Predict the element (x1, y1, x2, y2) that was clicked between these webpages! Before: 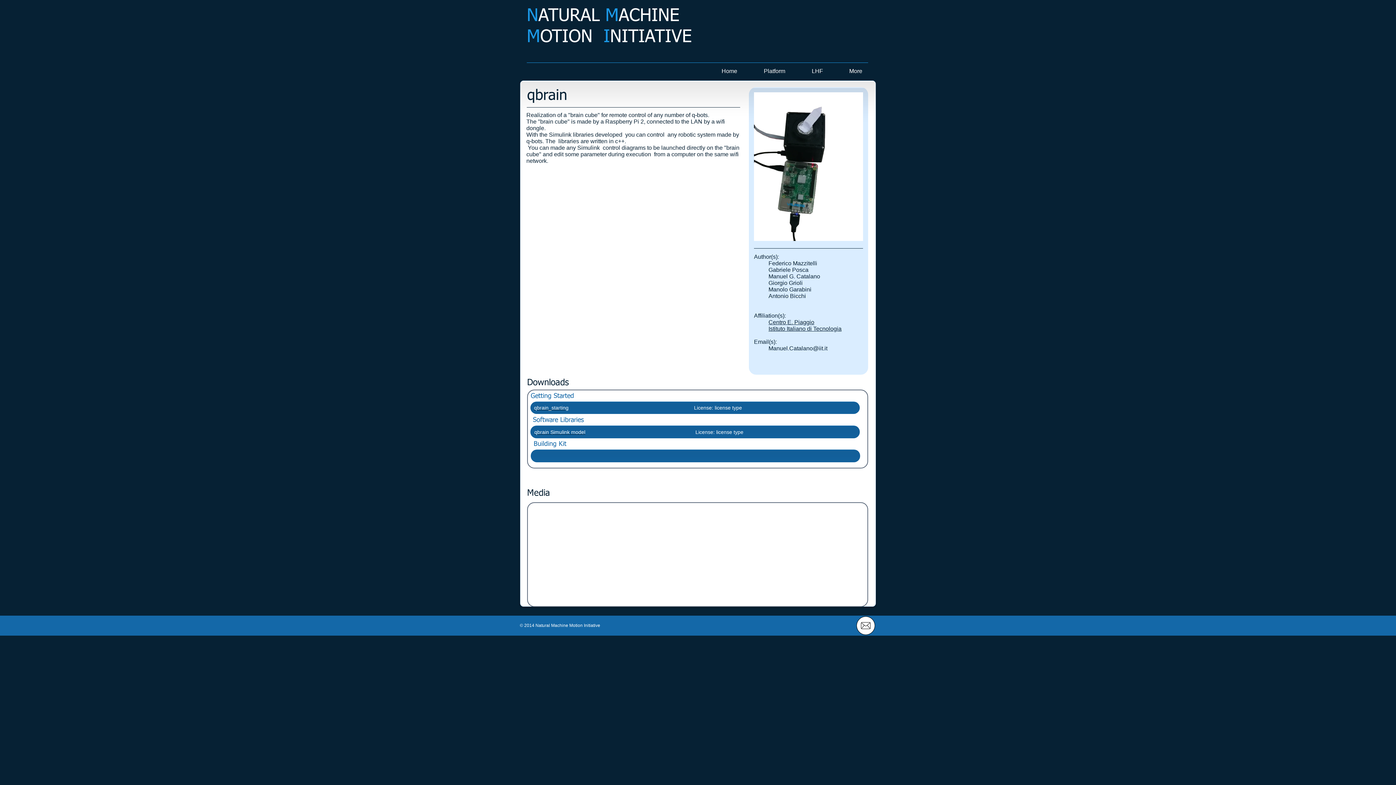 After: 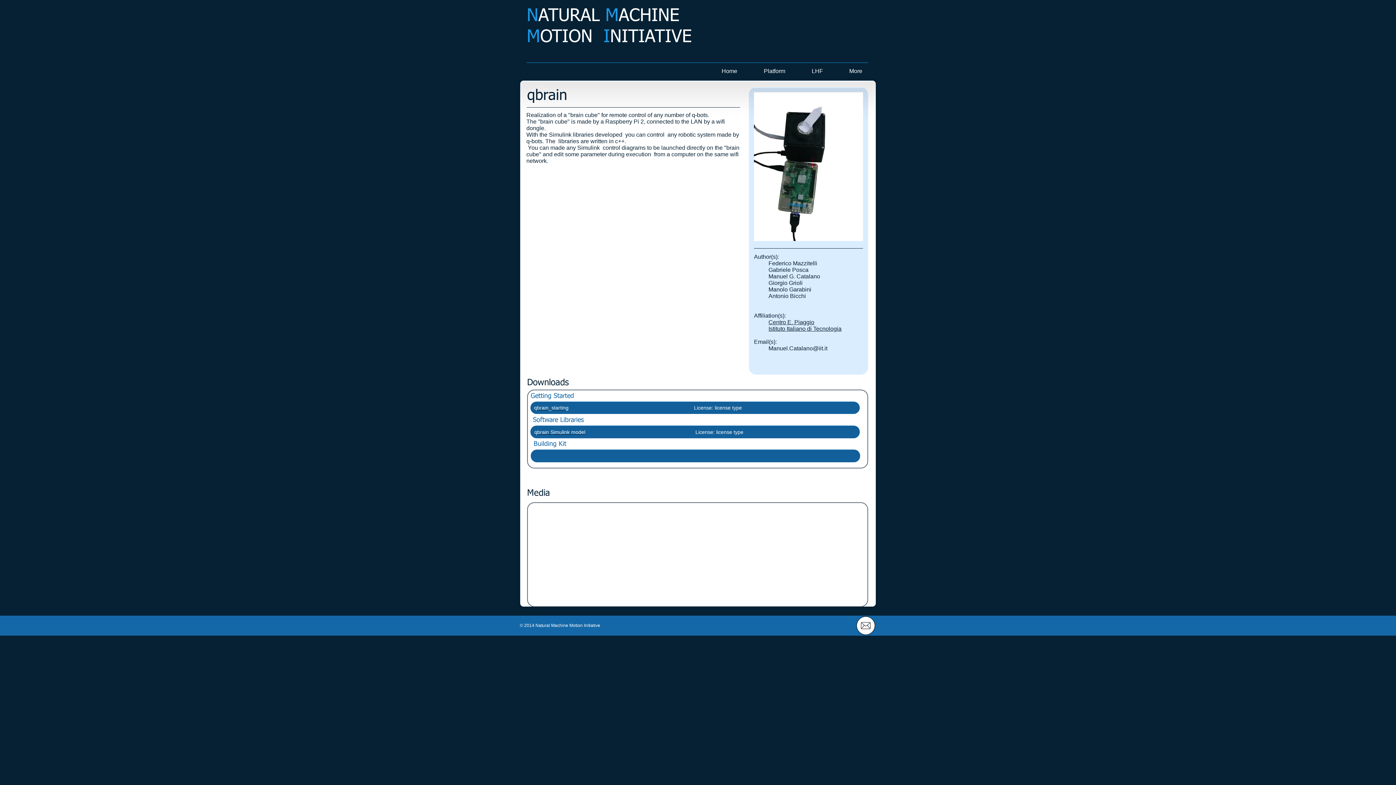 Action: bbox: (534, 429, 585, 435) label: qbrain Simulink model